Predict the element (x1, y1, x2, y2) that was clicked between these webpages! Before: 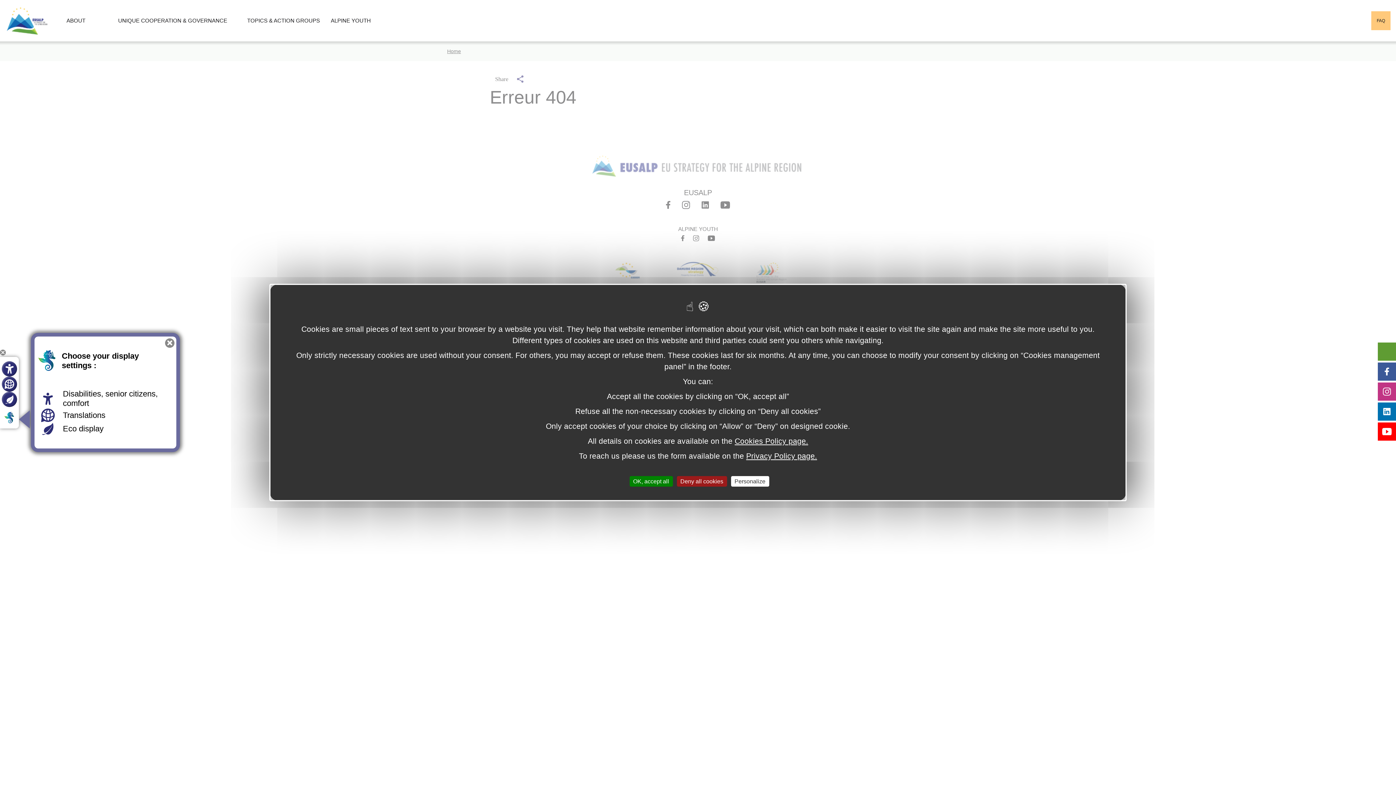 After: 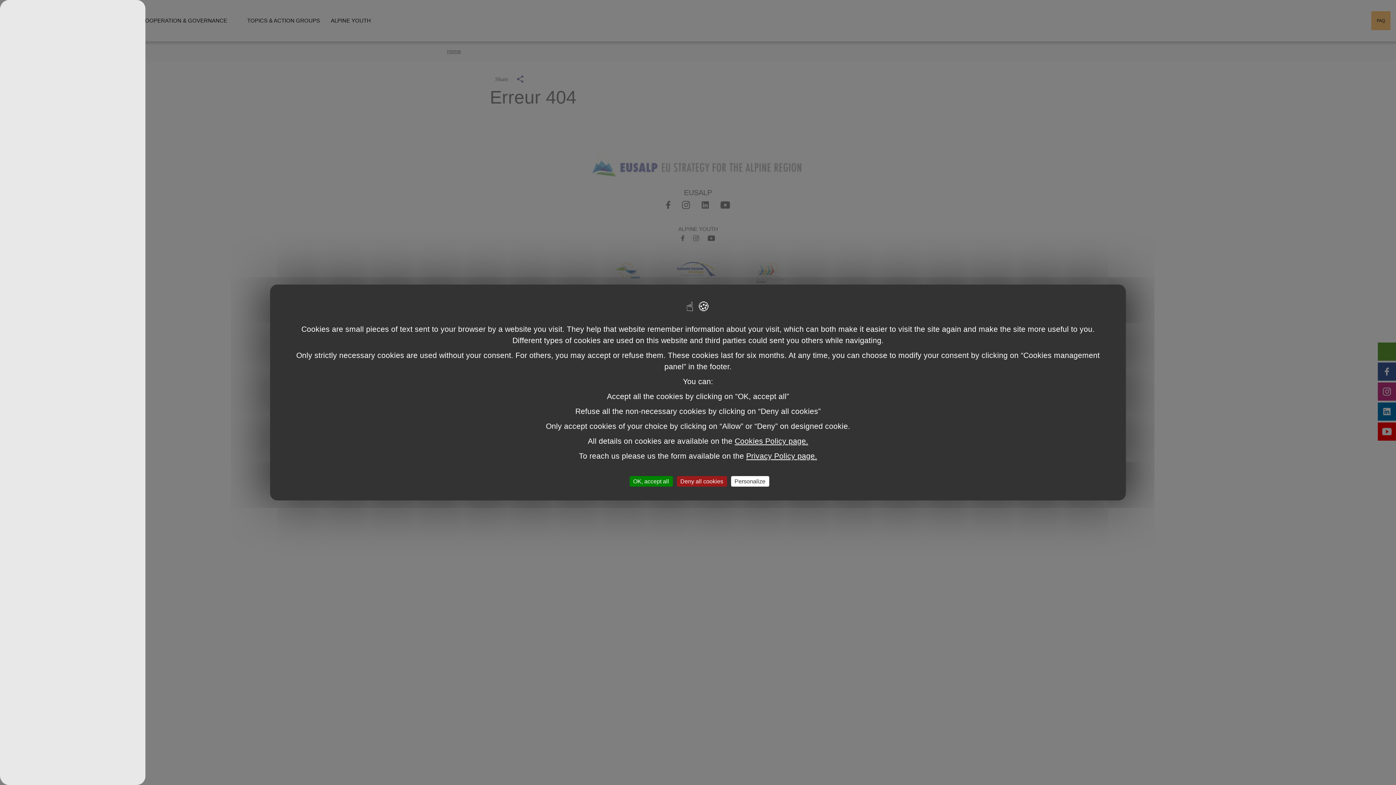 Action: label: Open custom display  bbox: (1, 361, 17, 376)